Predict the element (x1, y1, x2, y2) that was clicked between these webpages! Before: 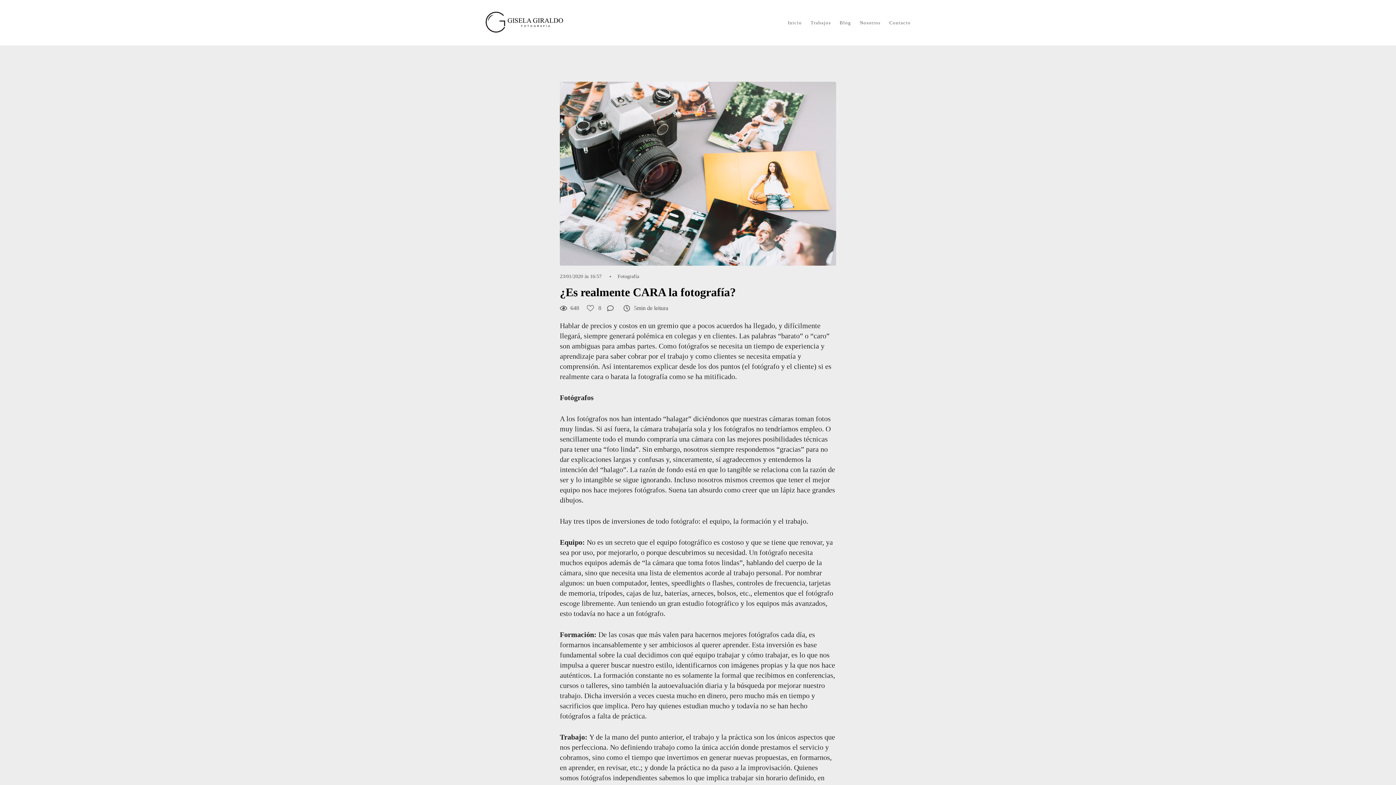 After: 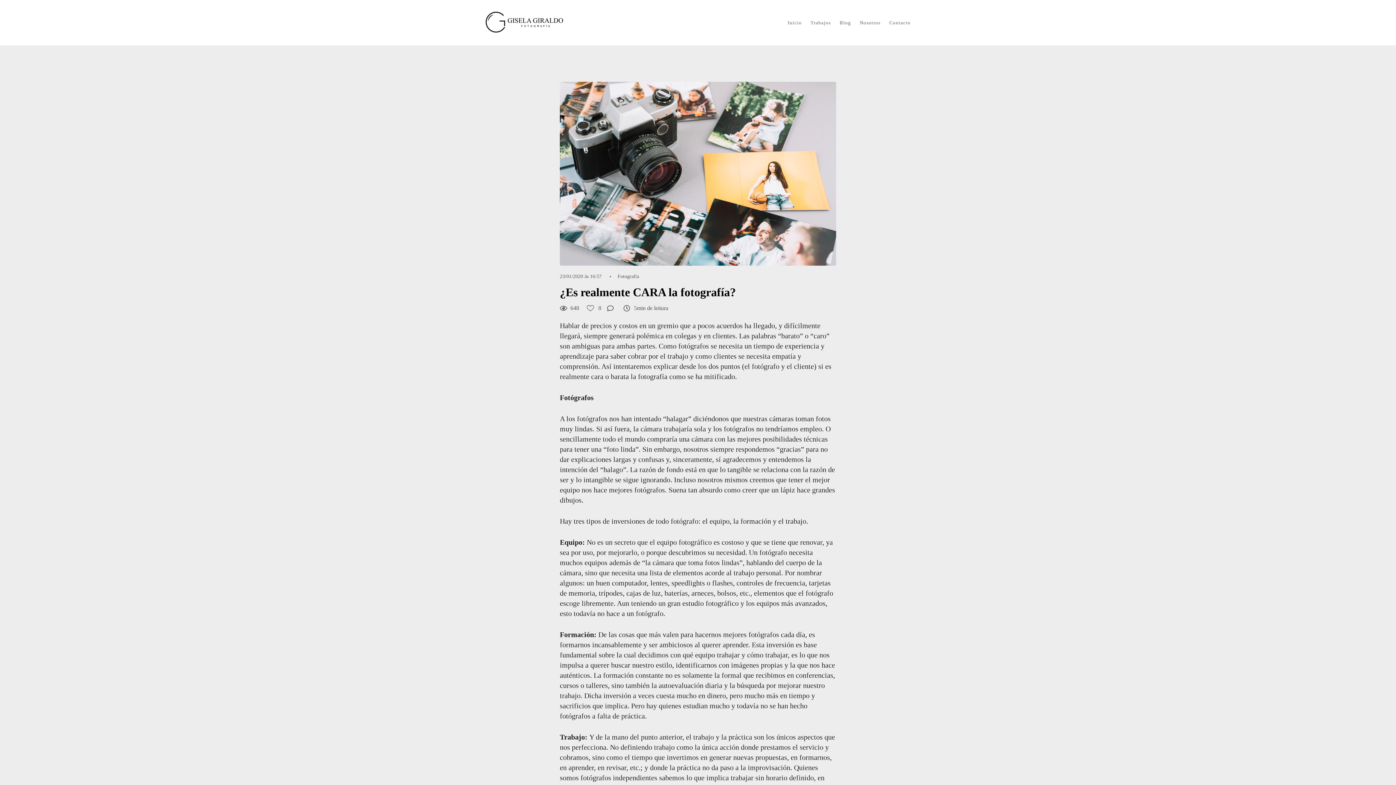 Action: bbox: (445, 213, 457, 226)